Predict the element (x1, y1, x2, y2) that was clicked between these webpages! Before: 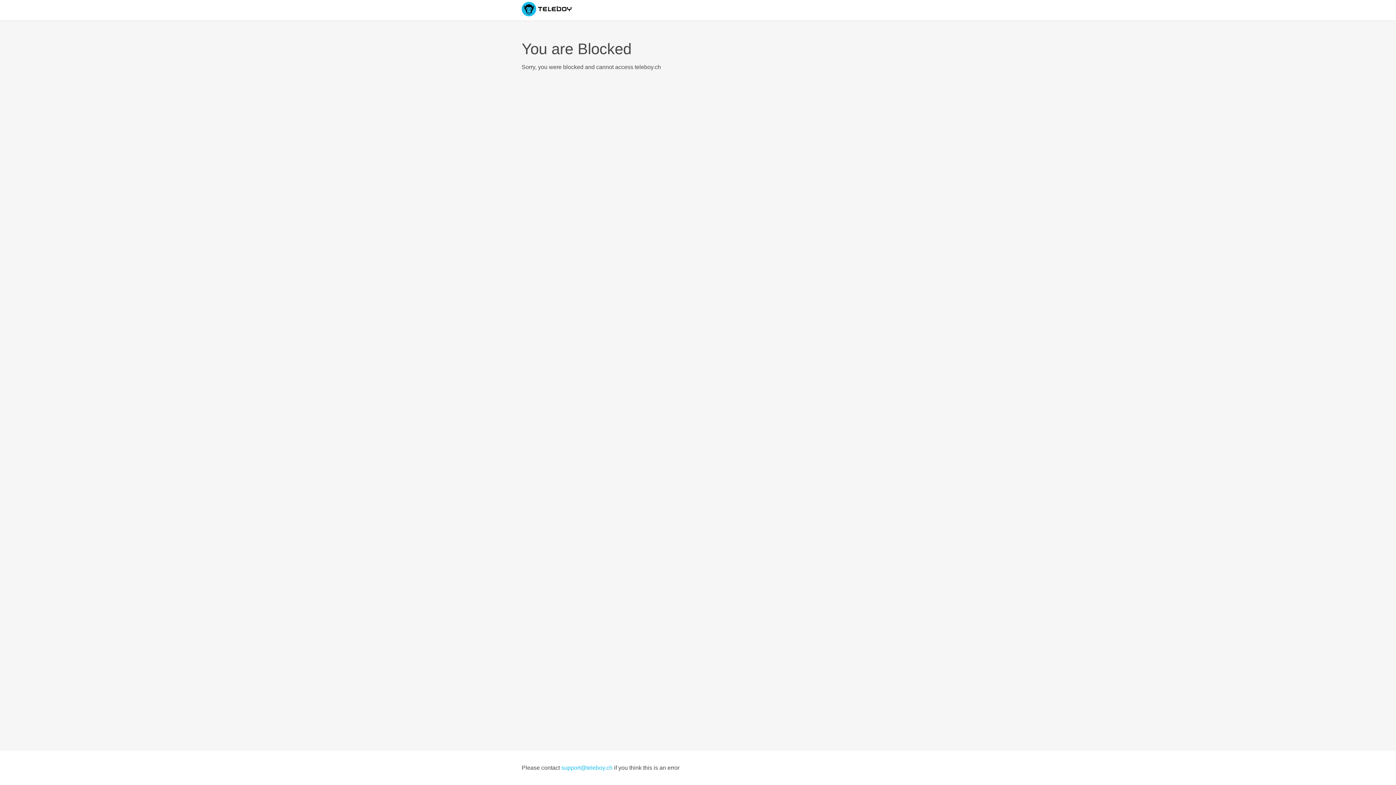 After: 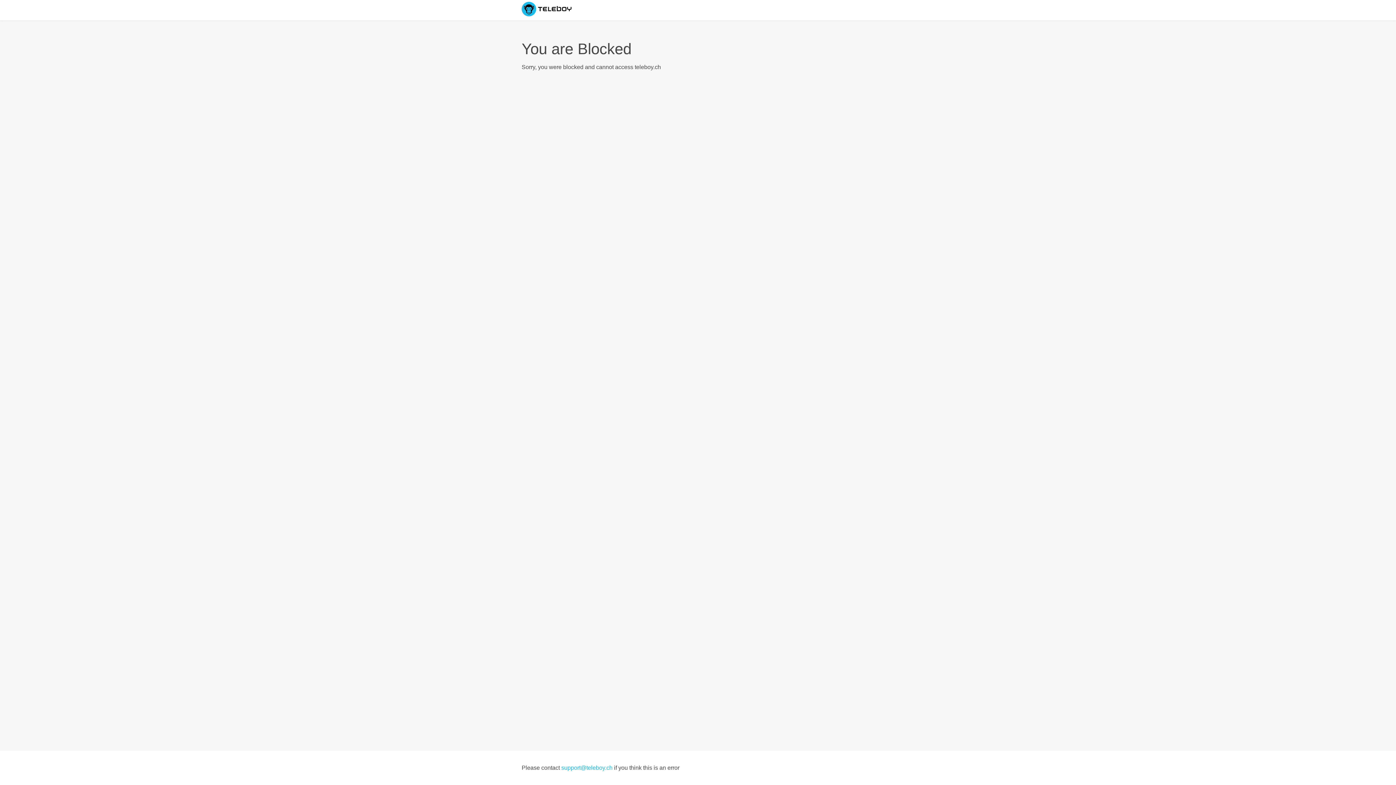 Action: label: support@teleboy.ch bbox: (561, 765, 612, 771)